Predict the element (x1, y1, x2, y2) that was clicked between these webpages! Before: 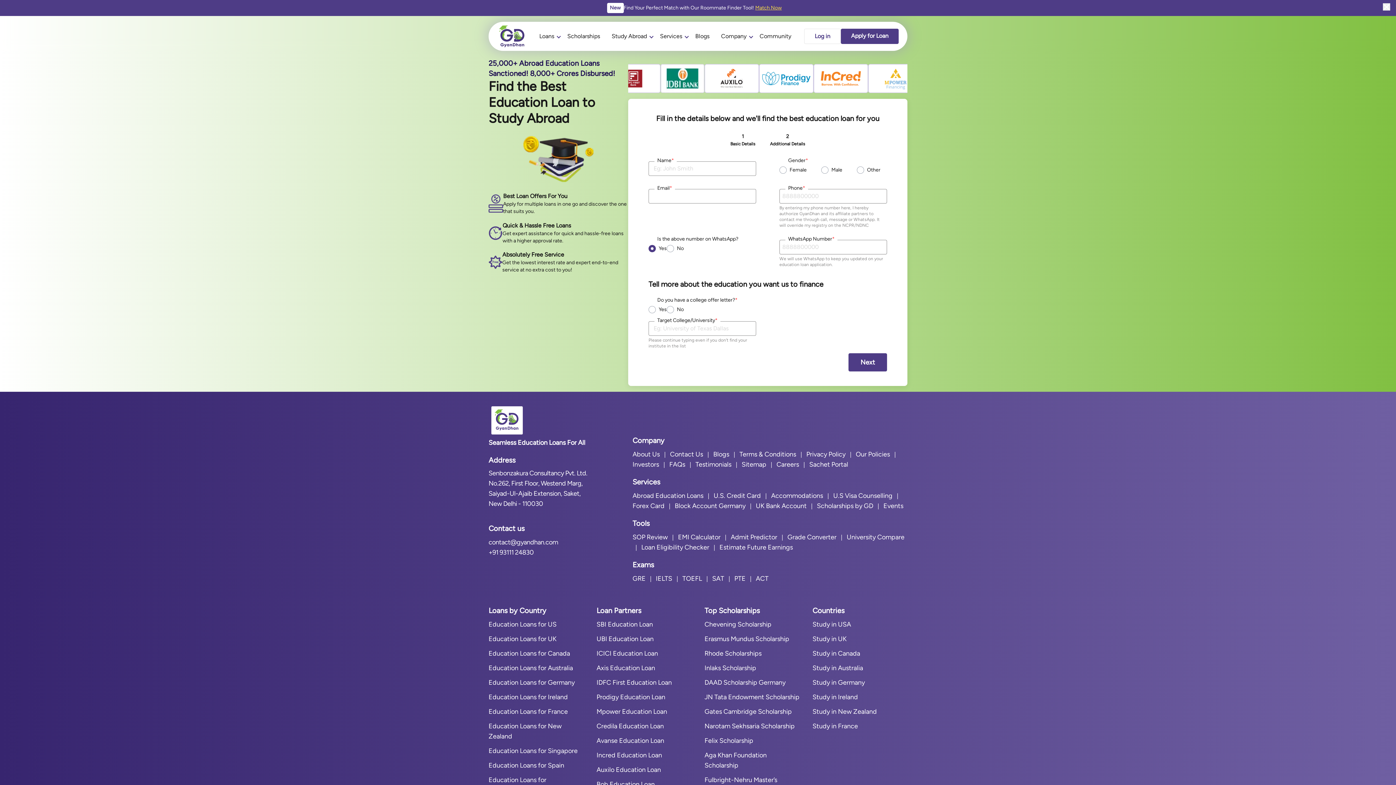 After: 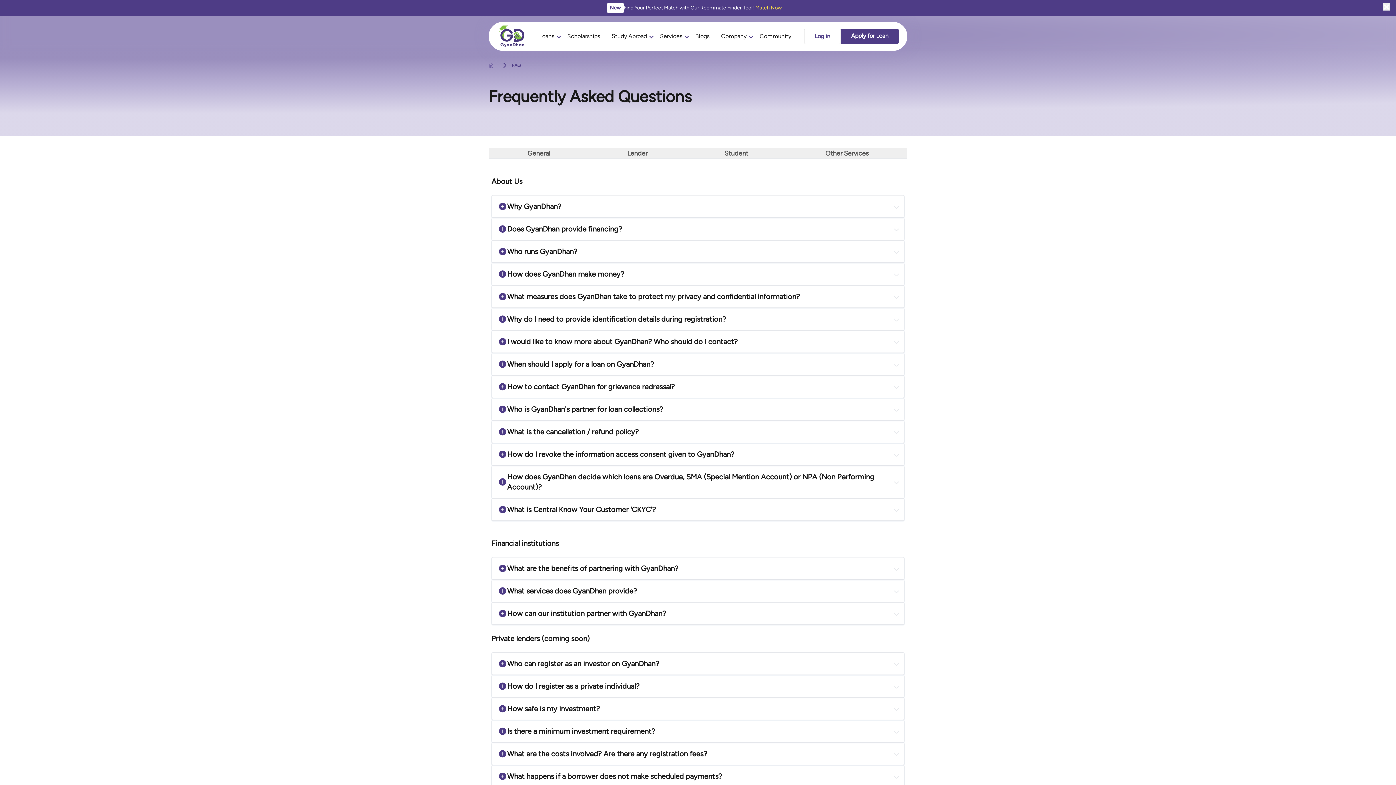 Action: bbox: (669, 460, 685, 468) label: FAQs